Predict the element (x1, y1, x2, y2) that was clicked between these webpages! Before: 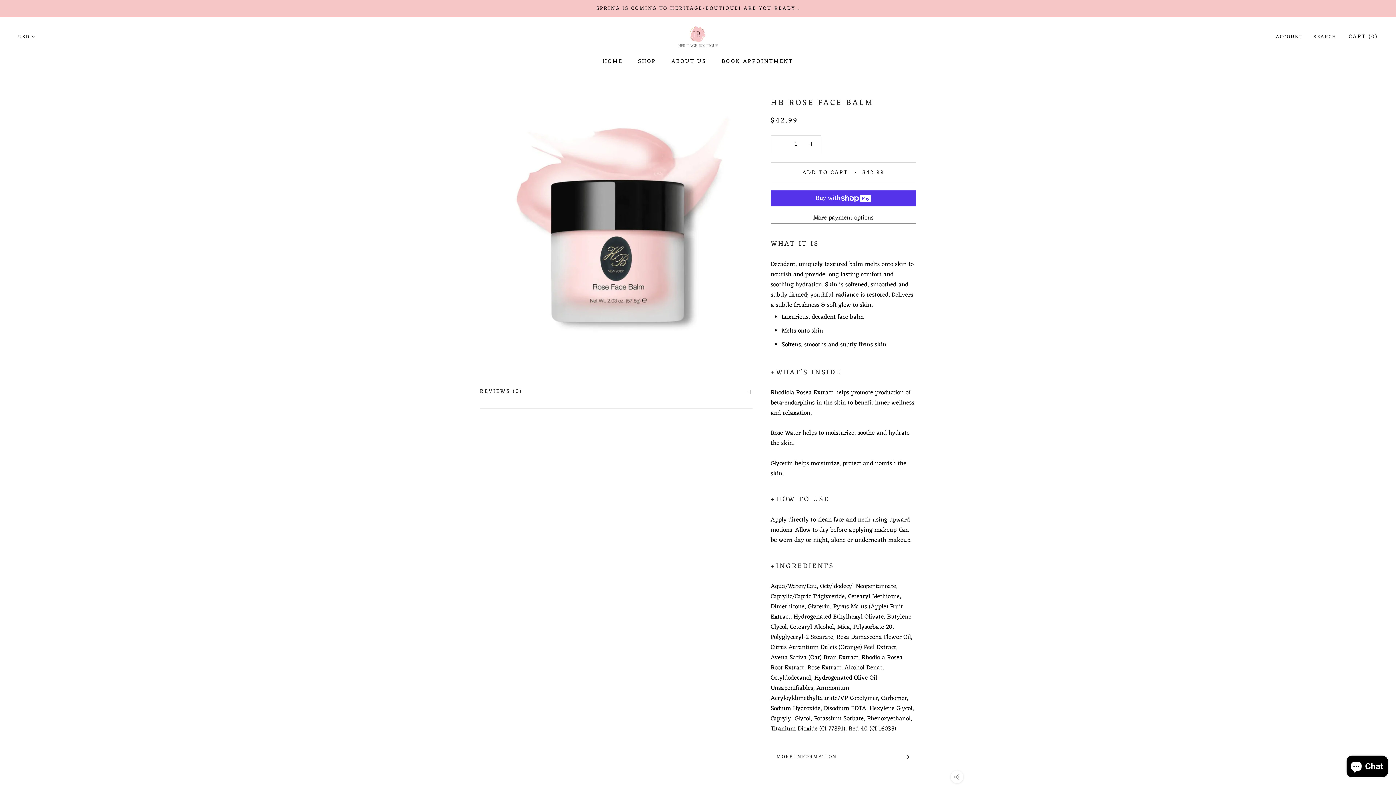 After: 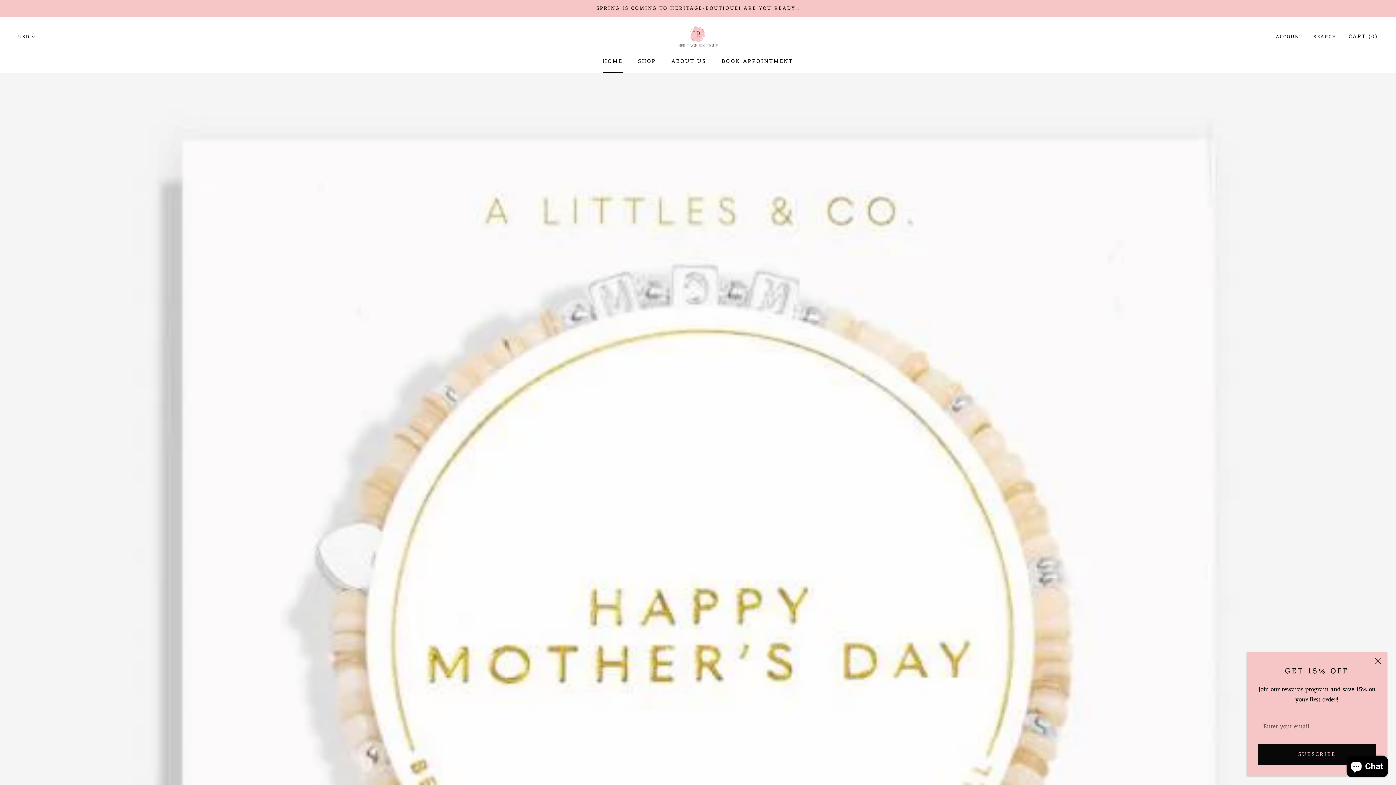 Action: bbox: (602, 56, 622, 66) label: HOME
HOME